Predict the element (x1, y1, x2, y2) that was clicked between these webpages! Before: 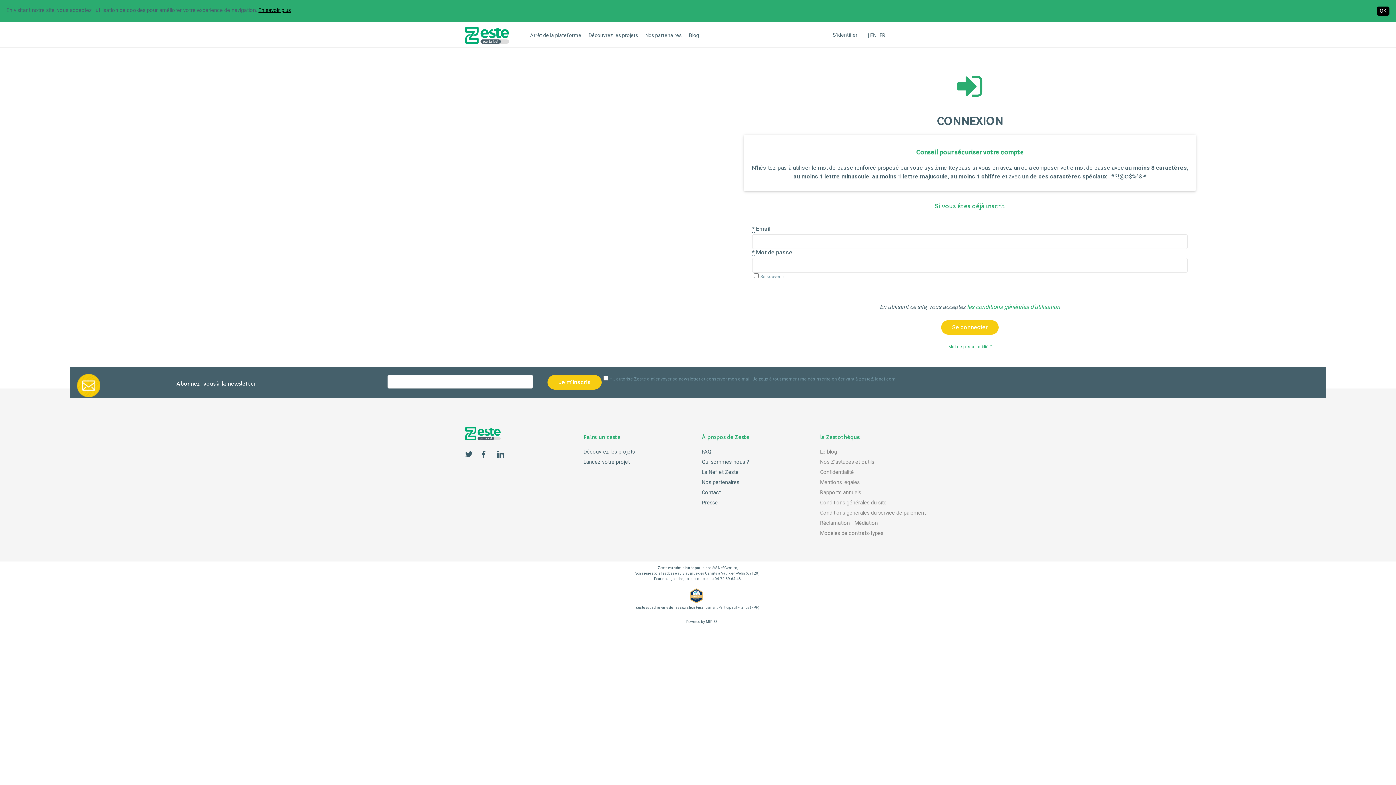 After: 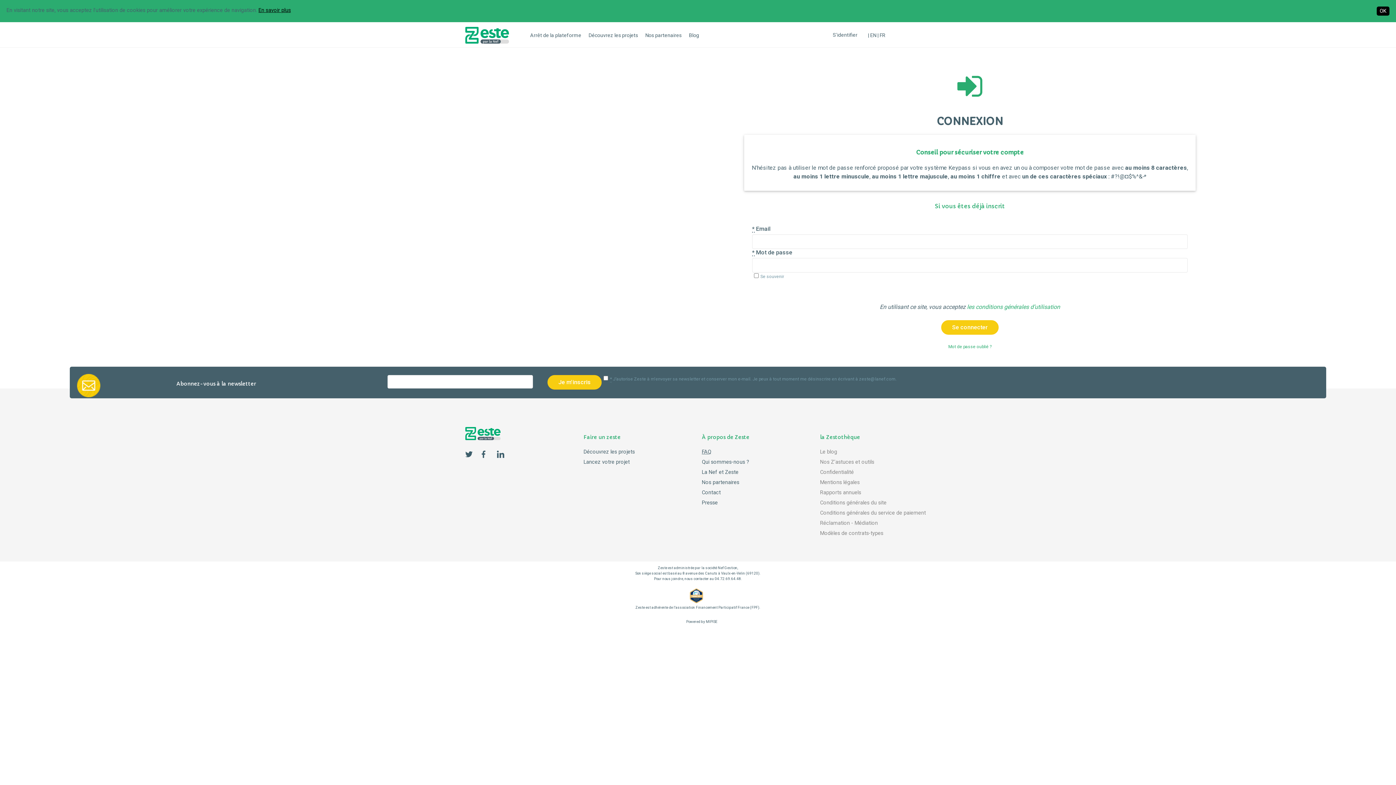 Action: label: FAQ bbox: (702, 449, 711, 455)